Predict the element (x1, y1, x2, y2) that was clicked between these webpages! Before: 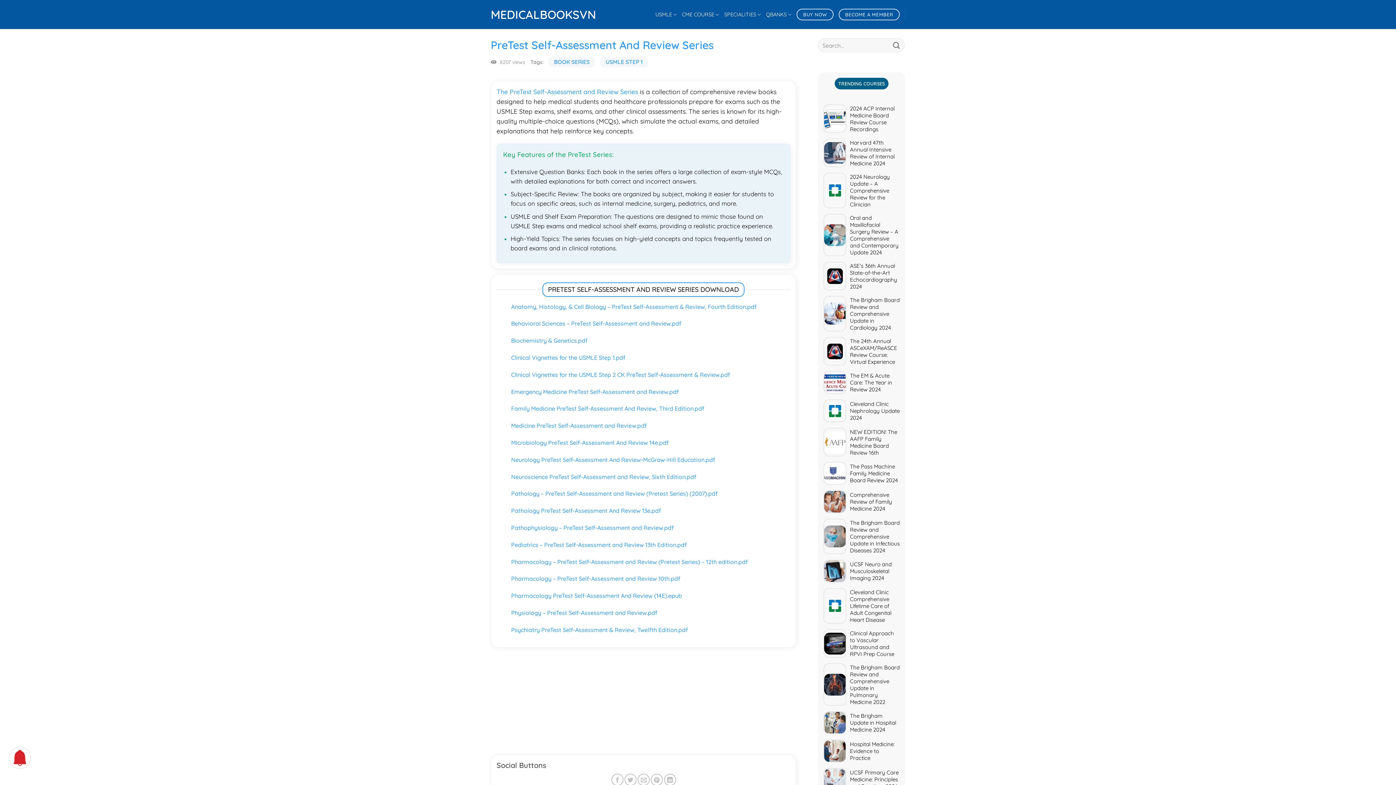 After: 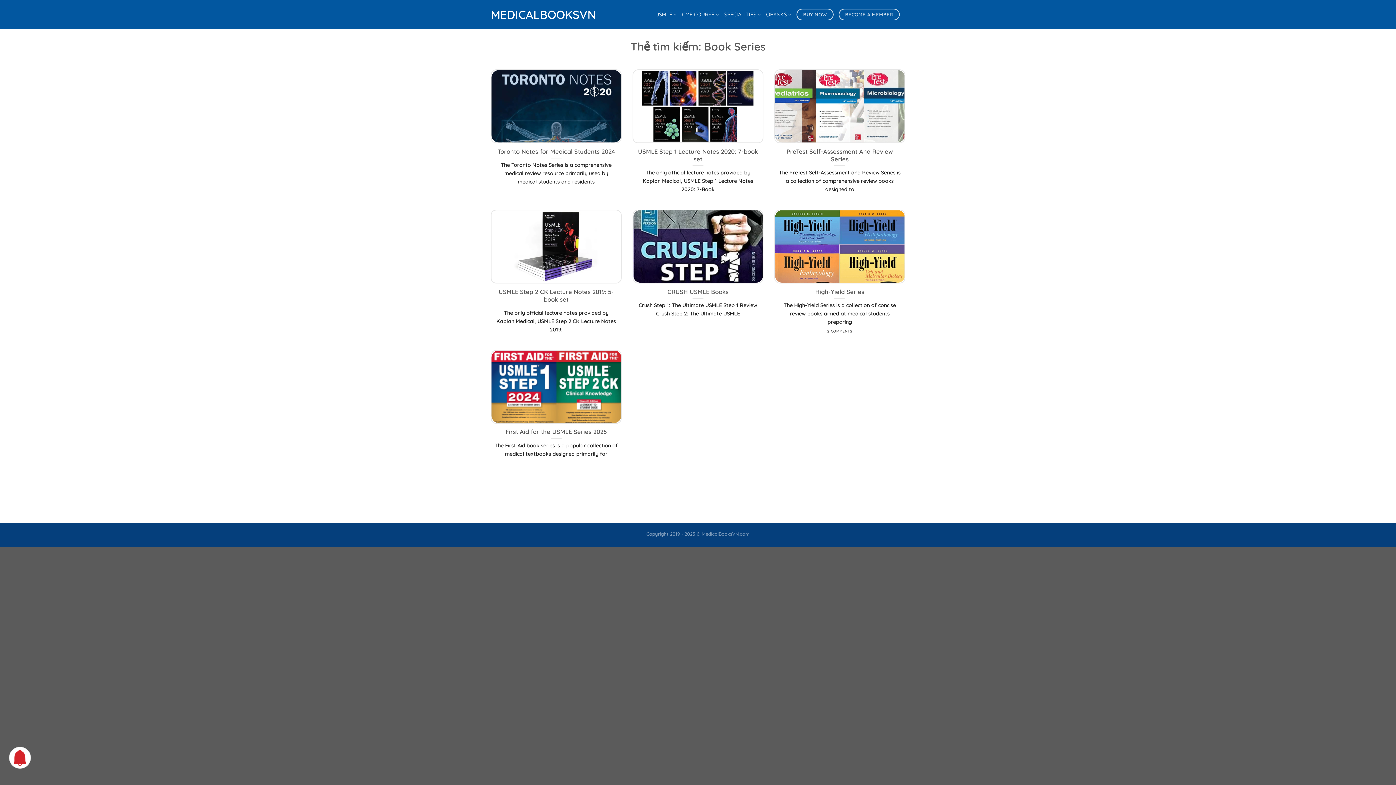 Action: bbox: (554, 58, 589, 65) label: BOOK SERIES